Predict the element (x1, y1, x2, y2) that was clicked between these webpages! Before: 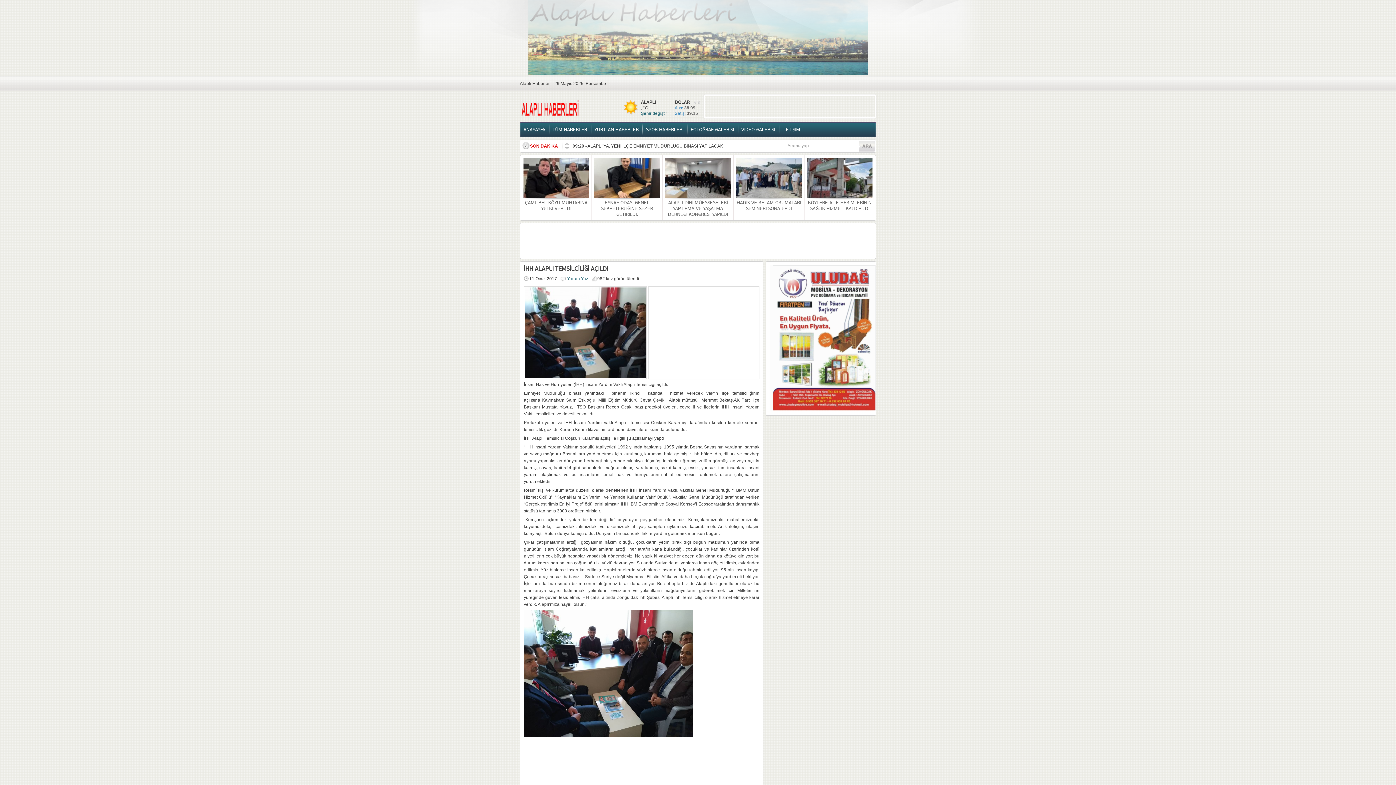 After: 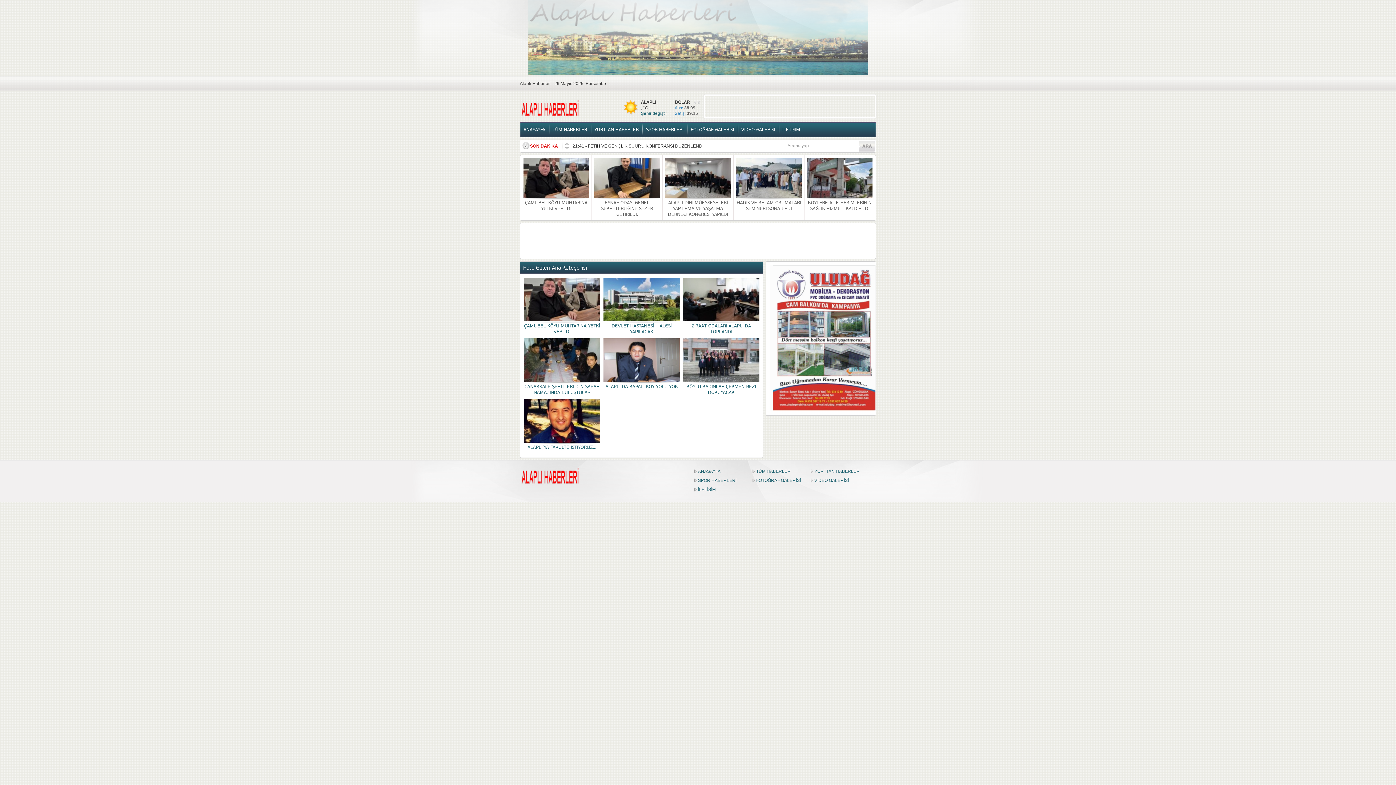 Action: bbox: (687, 122, 737, 137) label: FOTOĞRAF GALERİSİ